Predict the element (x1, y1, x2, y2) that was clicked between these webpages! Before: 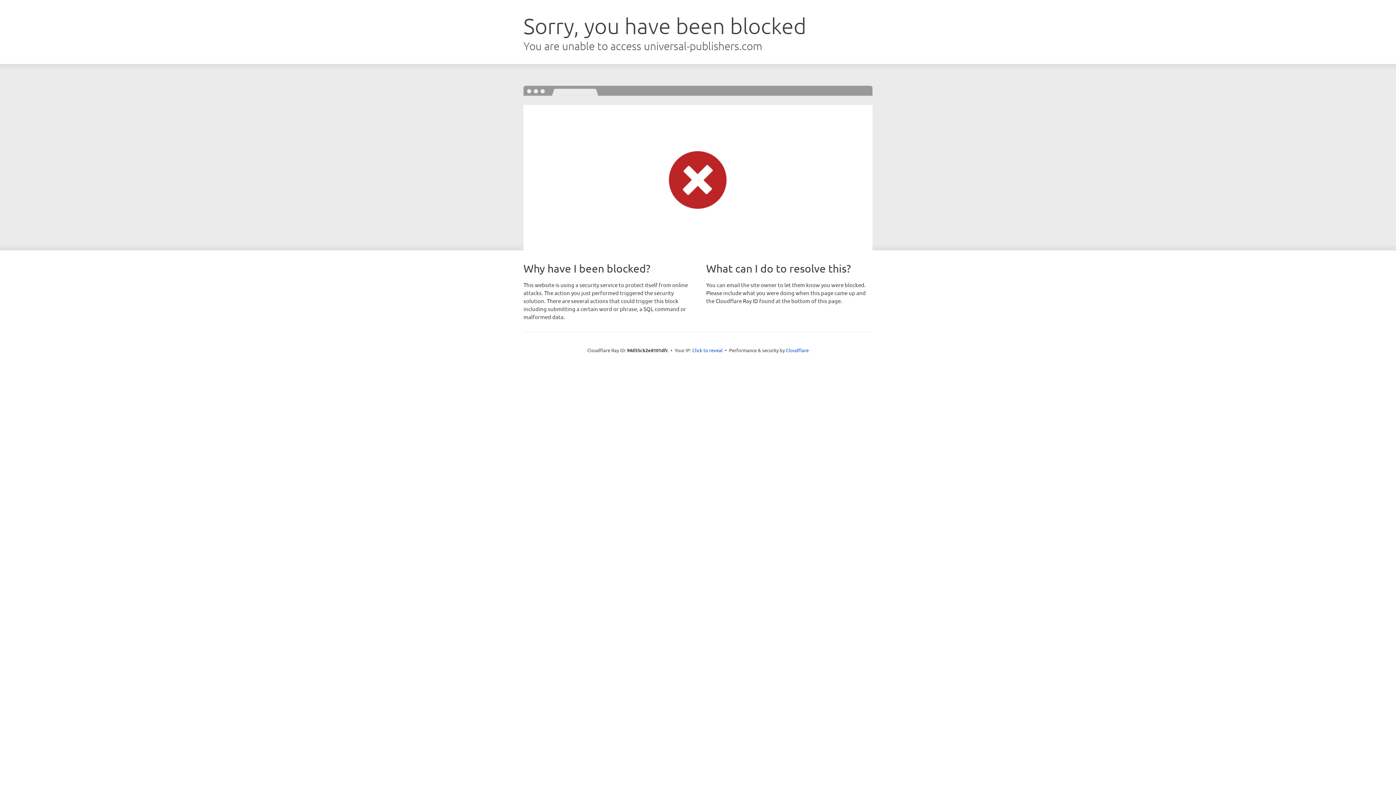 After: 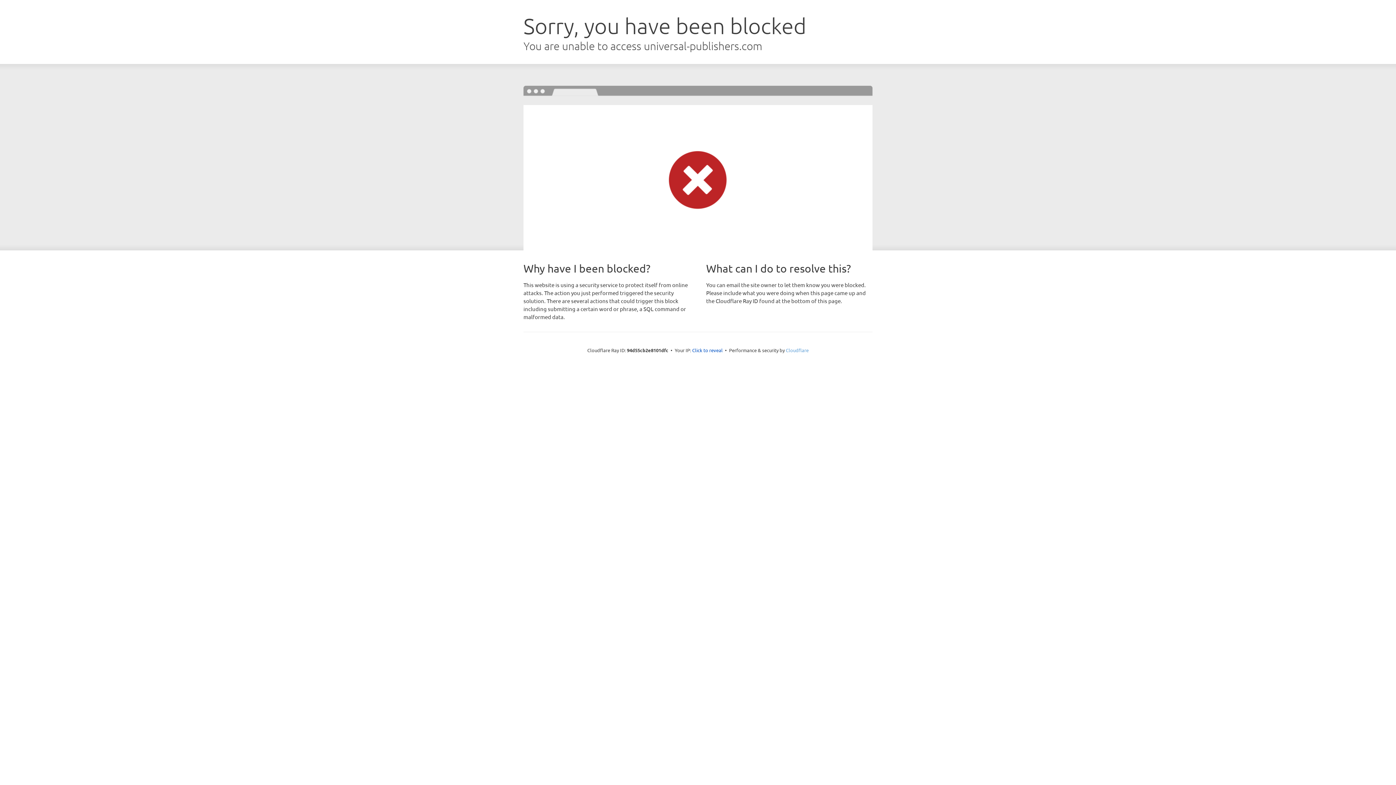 Action: label: Cloudflare bbox: (786, 347, 808, 353)